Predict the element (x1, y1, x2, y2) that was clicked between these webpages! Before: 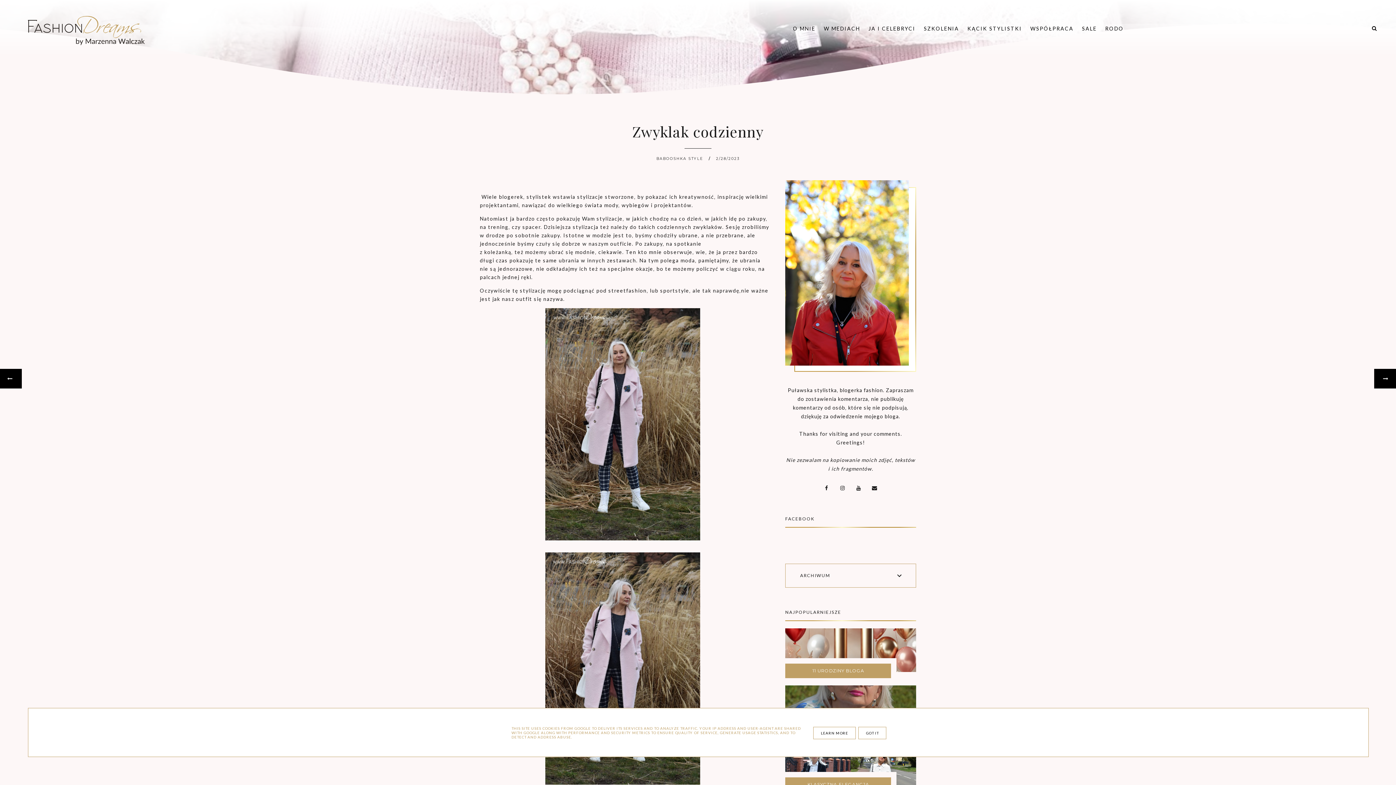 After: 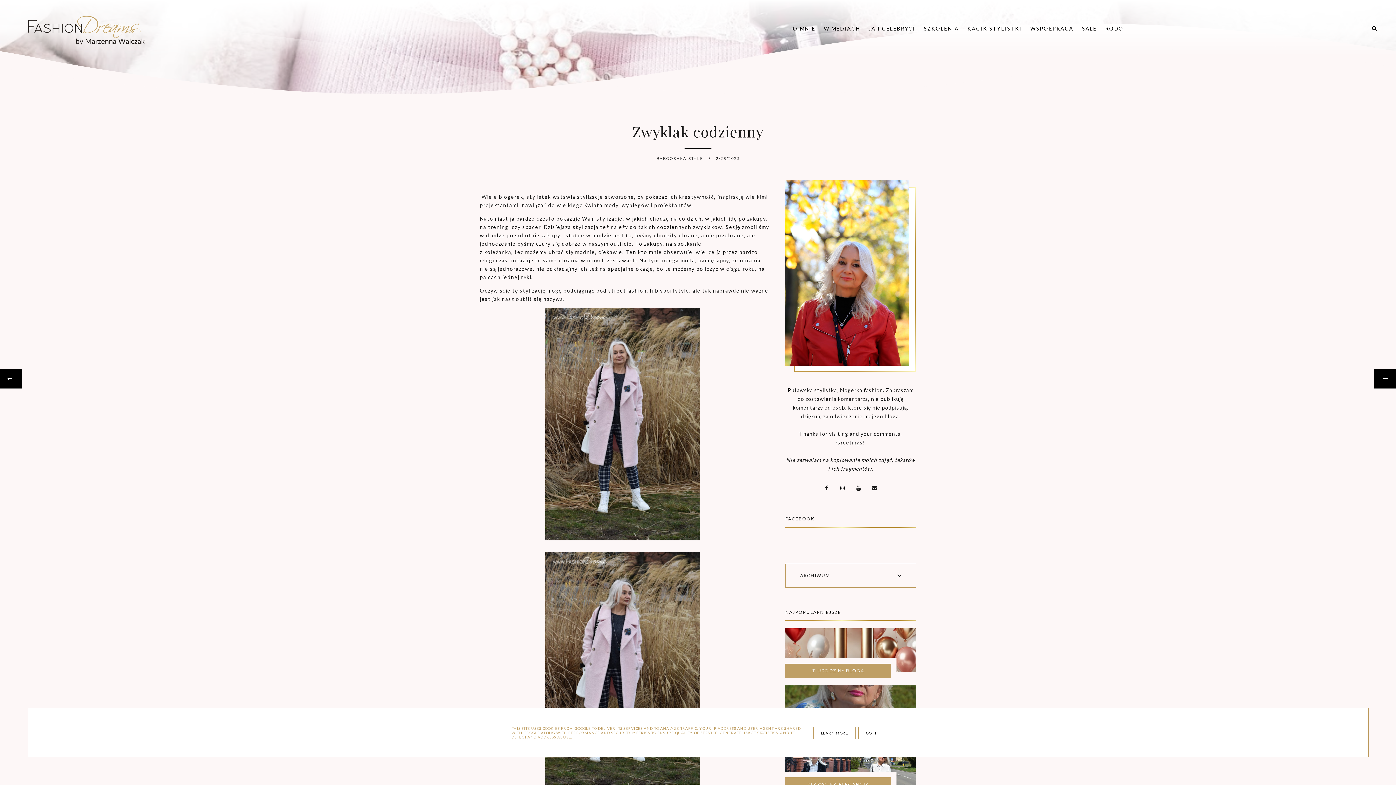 Action: label: 2/28/2023 bbox: (716, 156, 739, 161)